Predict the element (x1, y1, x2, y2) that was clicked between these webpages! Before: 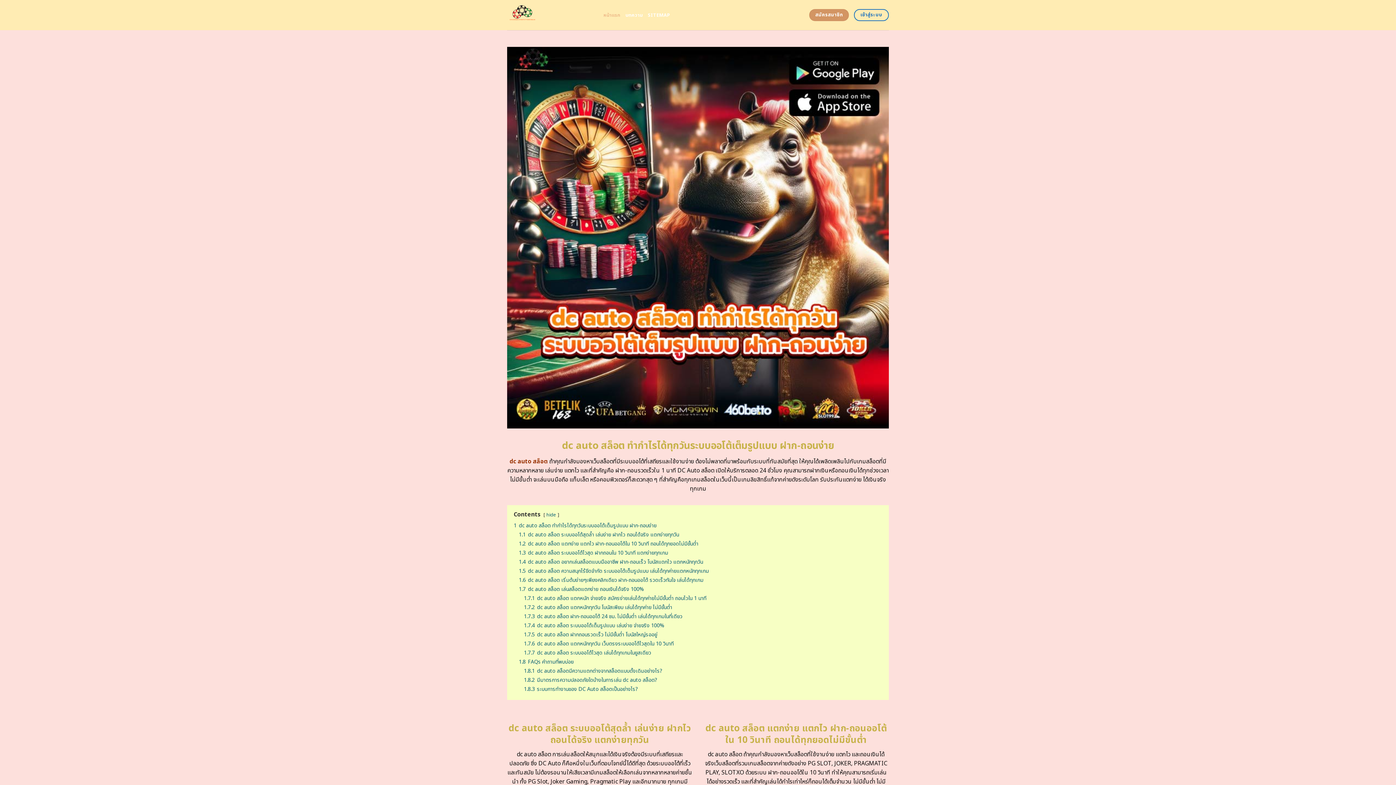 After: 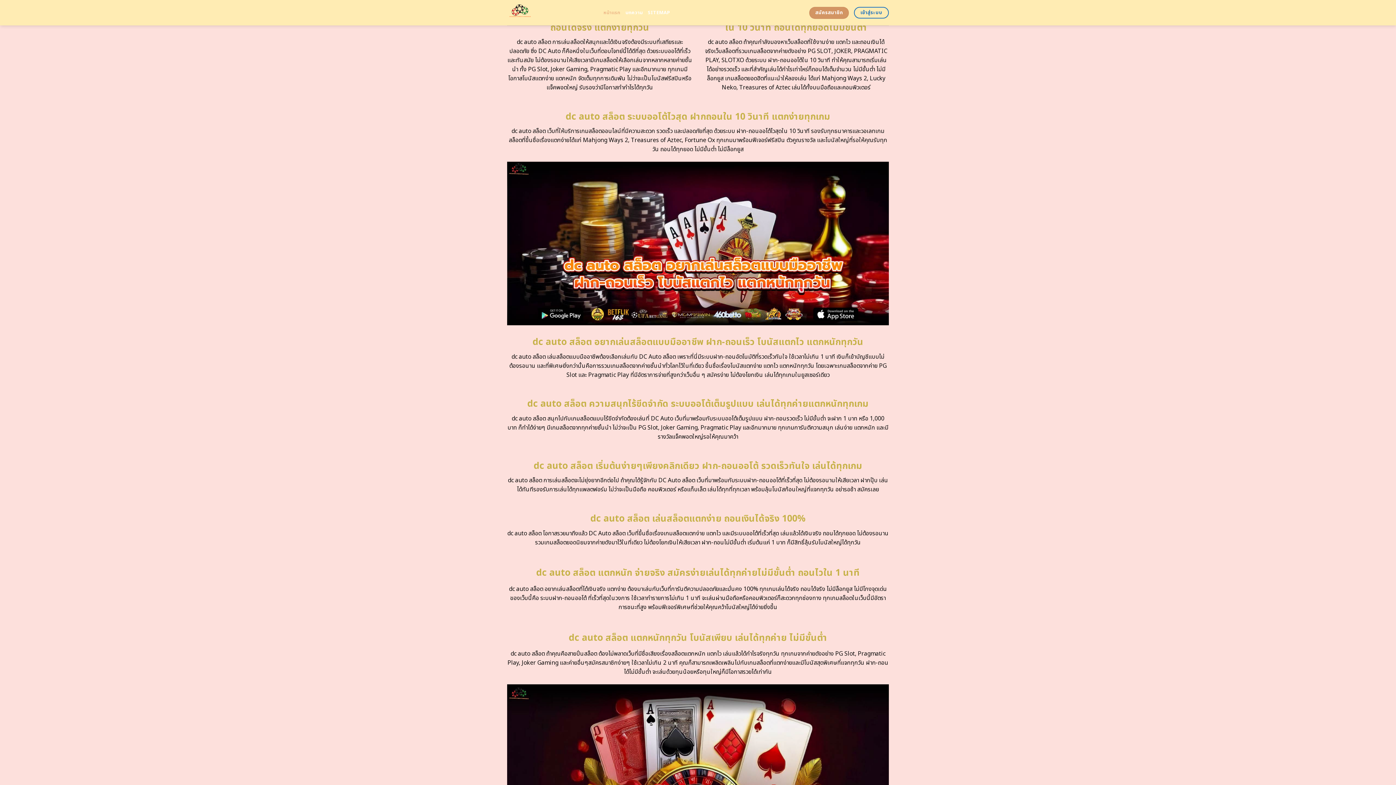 Action: bbox: (518, 531, 679, 538) label: 1.1 dc auto สล็อต ระบบออโต้สุดล้ำ เล่นง่าย ฝากไว ถอนได้จริง แตกง่ายทุกวัน